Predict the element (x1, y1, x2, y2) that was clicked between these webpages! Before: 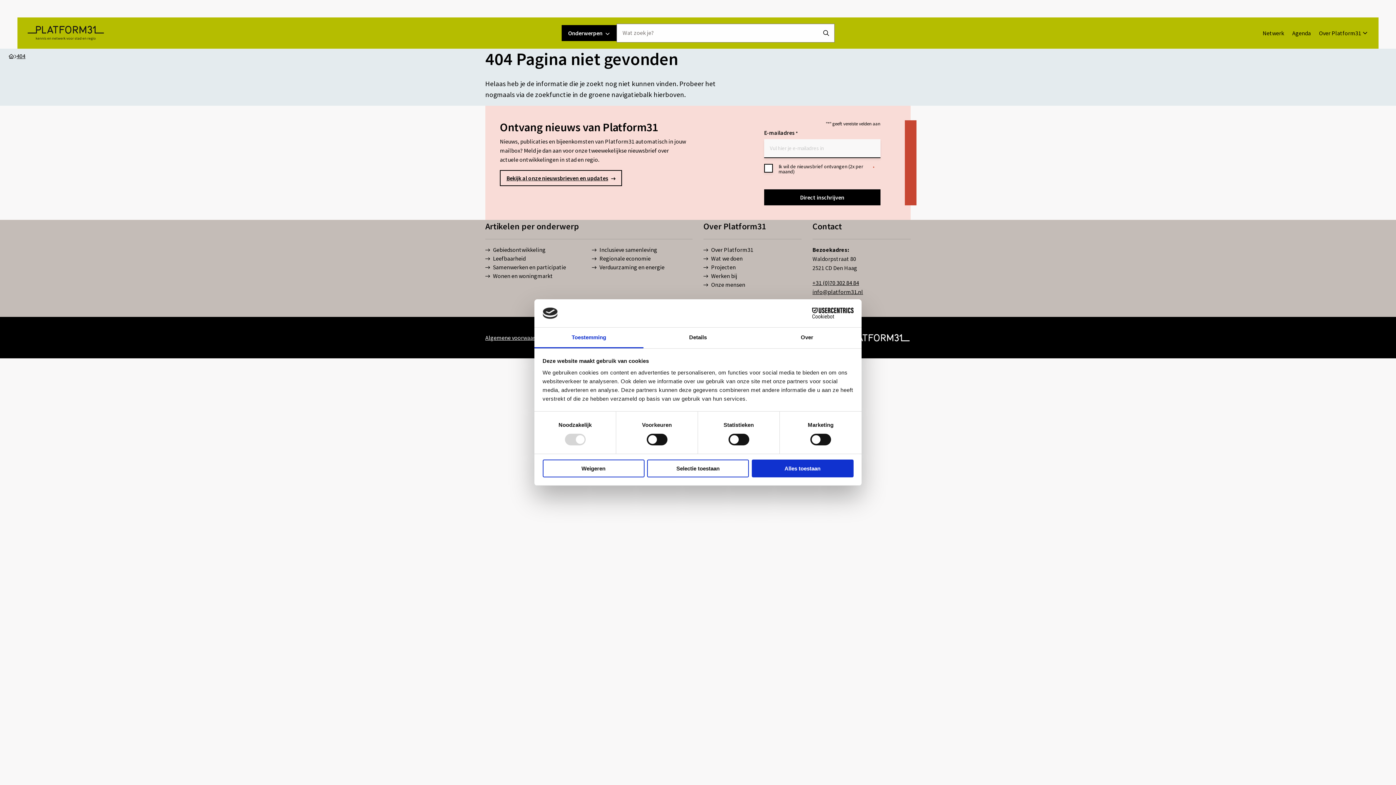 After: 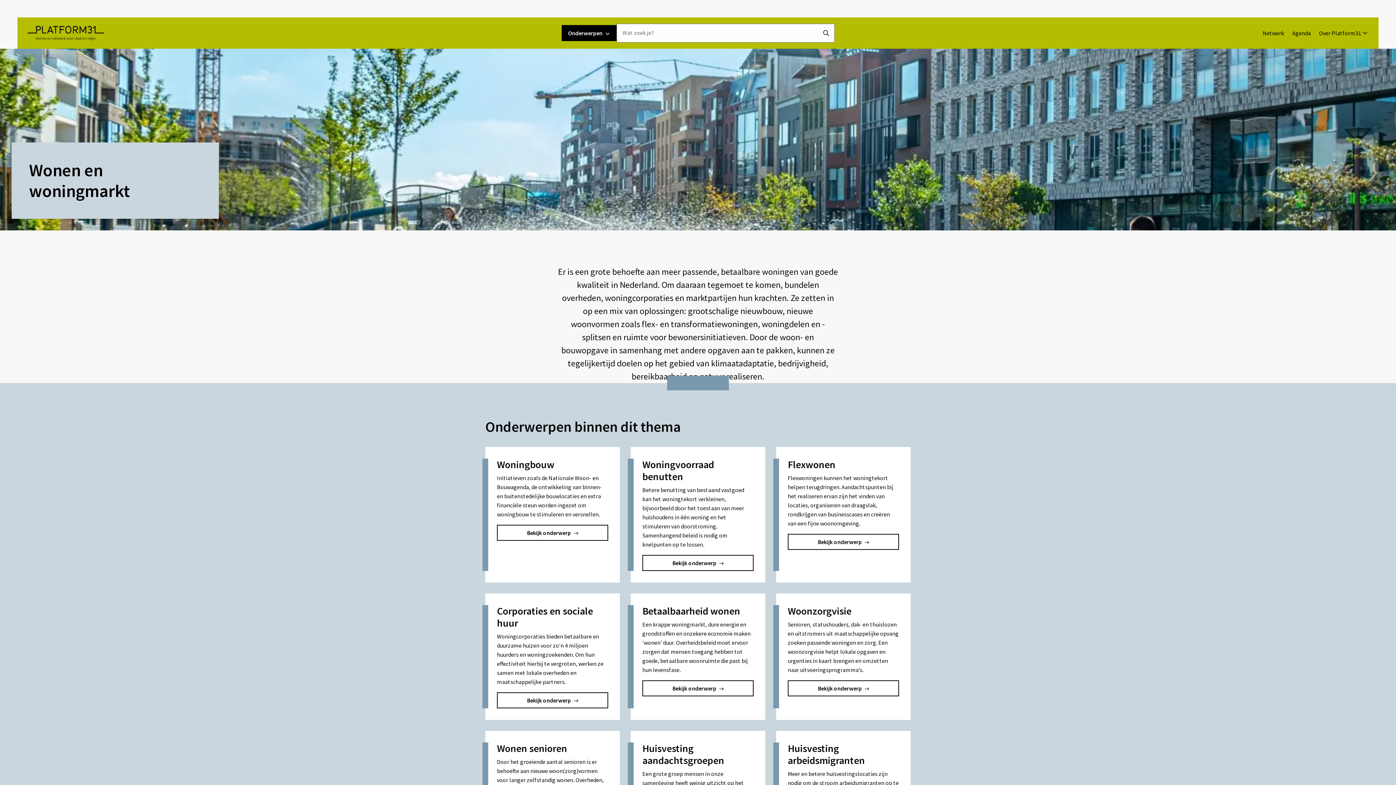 Action: bbox: (485, 271, 586, 280) label: Wonen en woningmarkt